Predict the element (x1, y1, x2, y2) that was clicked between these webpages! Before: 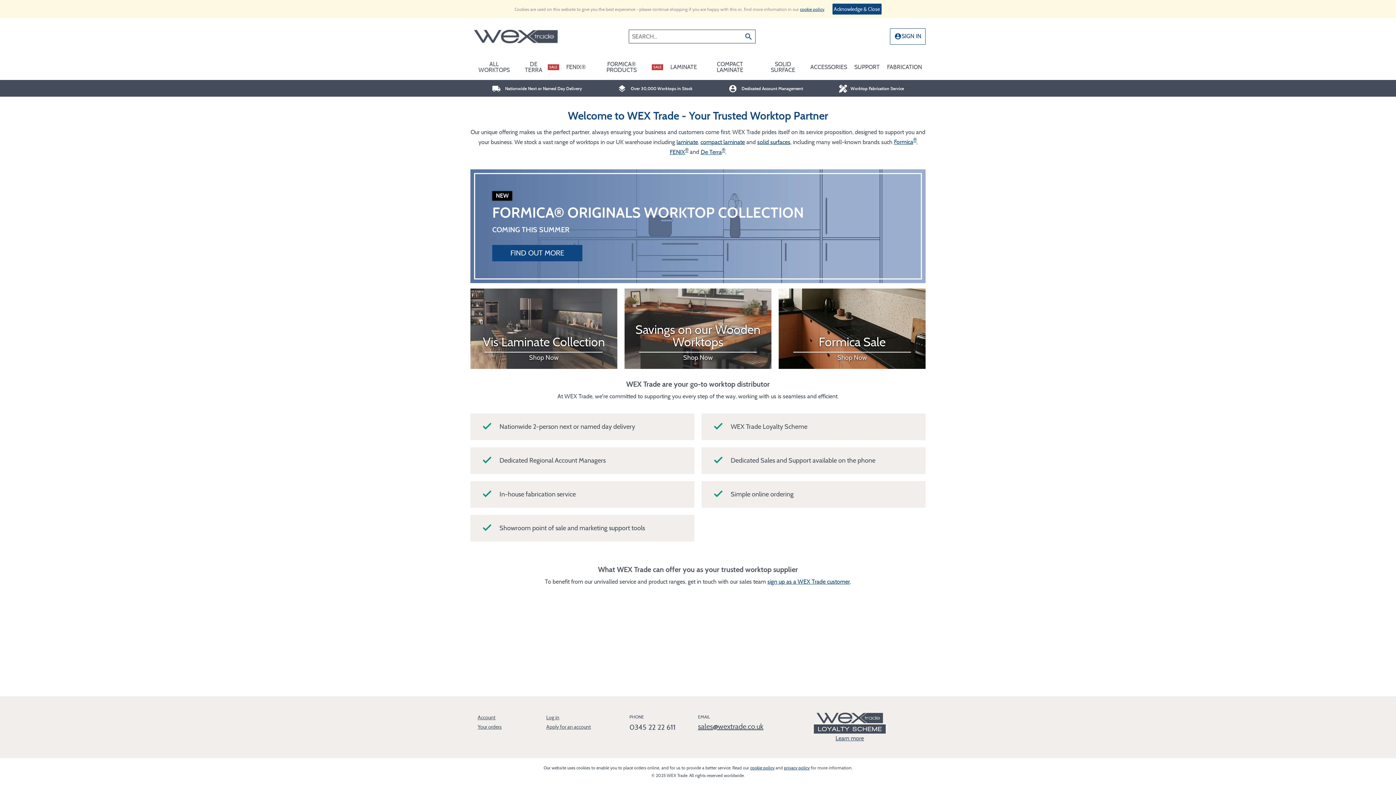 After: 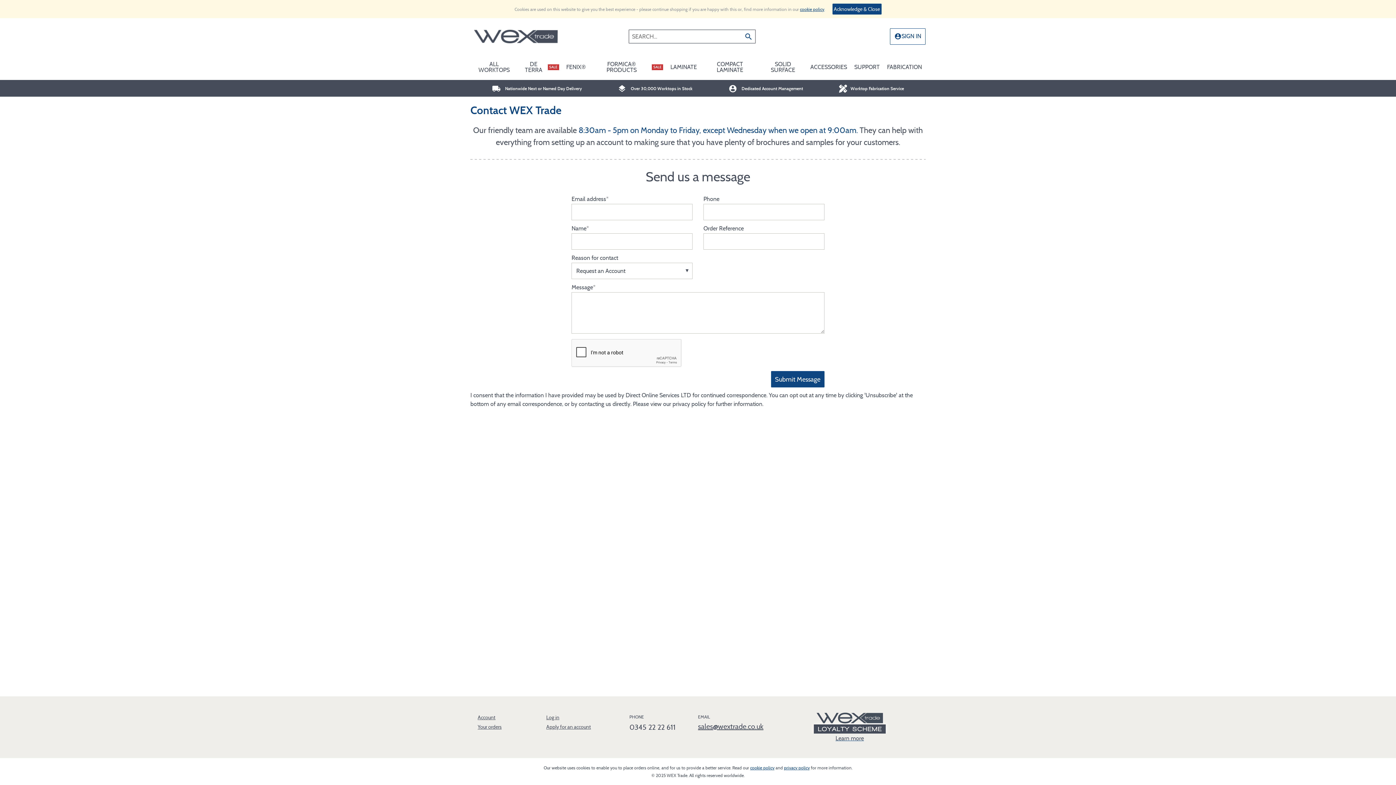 Action: label: Apply for an account bbox: (546, 724, 615, 730)